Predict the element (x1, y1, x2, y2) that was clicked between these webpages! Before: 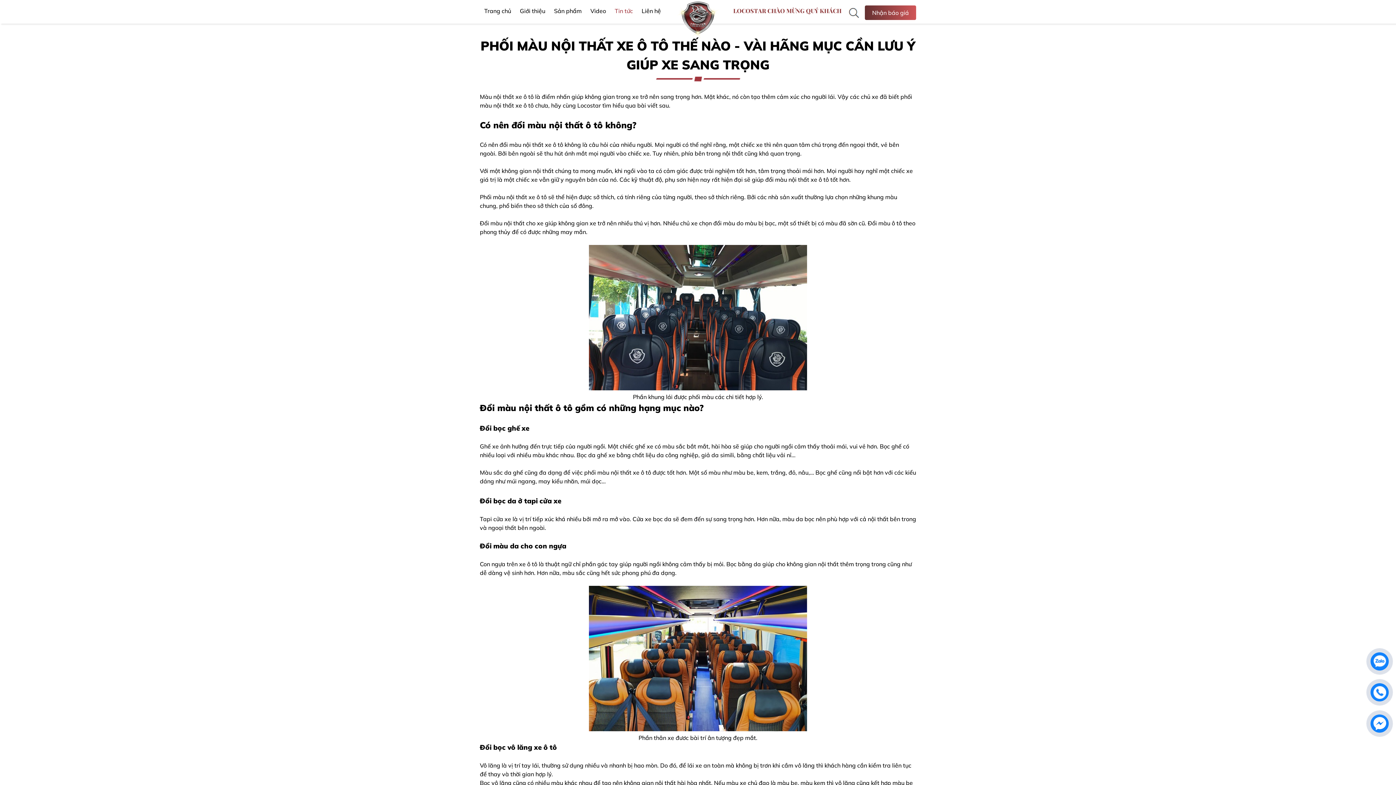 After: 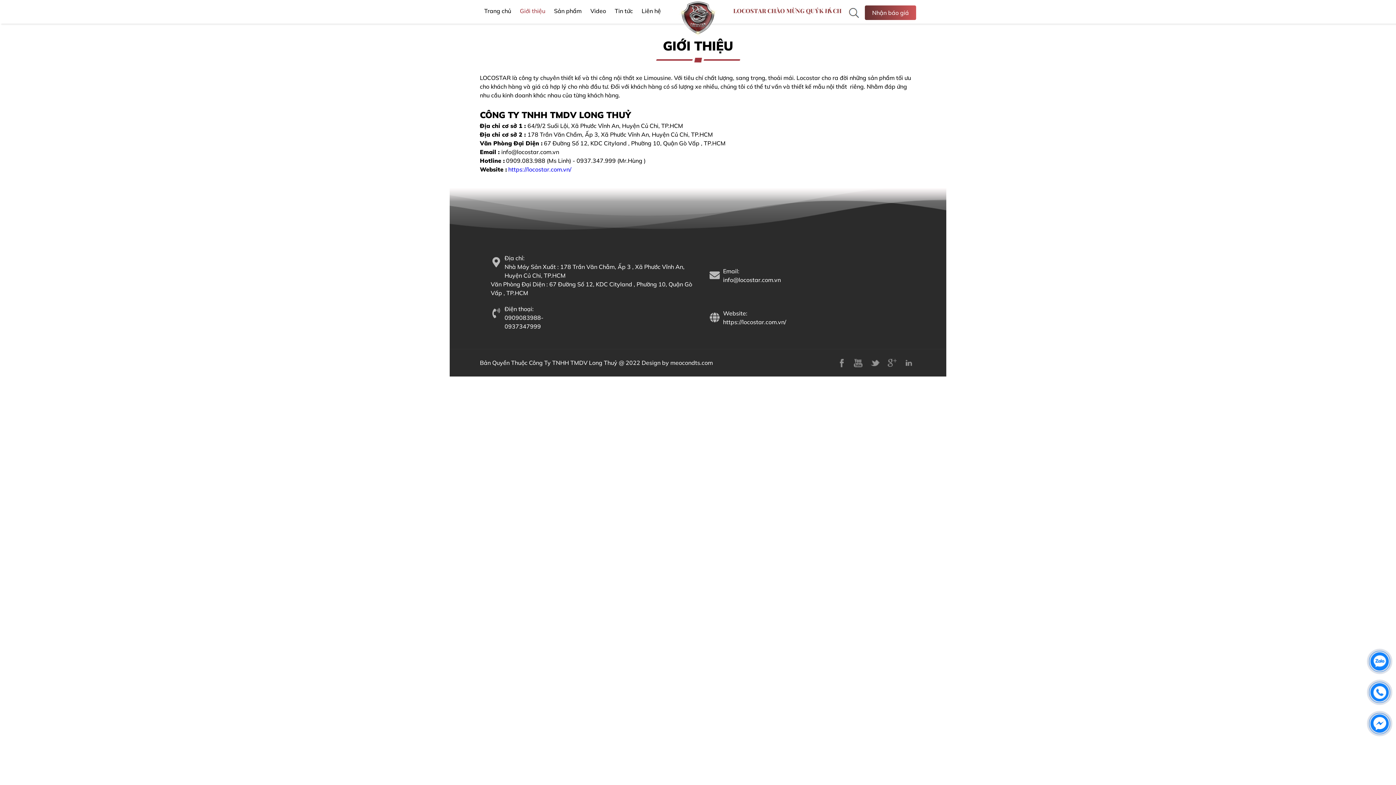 Action: bbox: (515, 3, 549, 18) label: Giới thiệu